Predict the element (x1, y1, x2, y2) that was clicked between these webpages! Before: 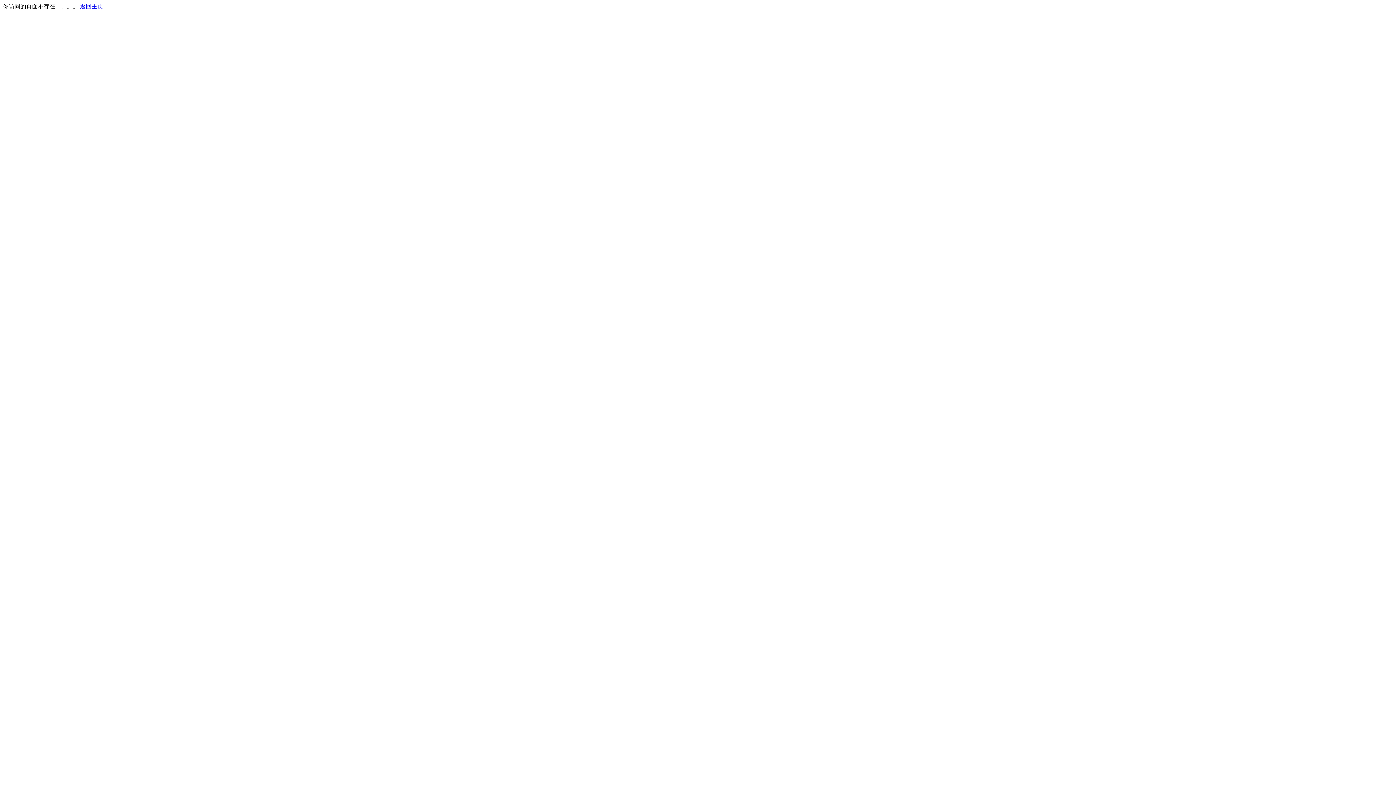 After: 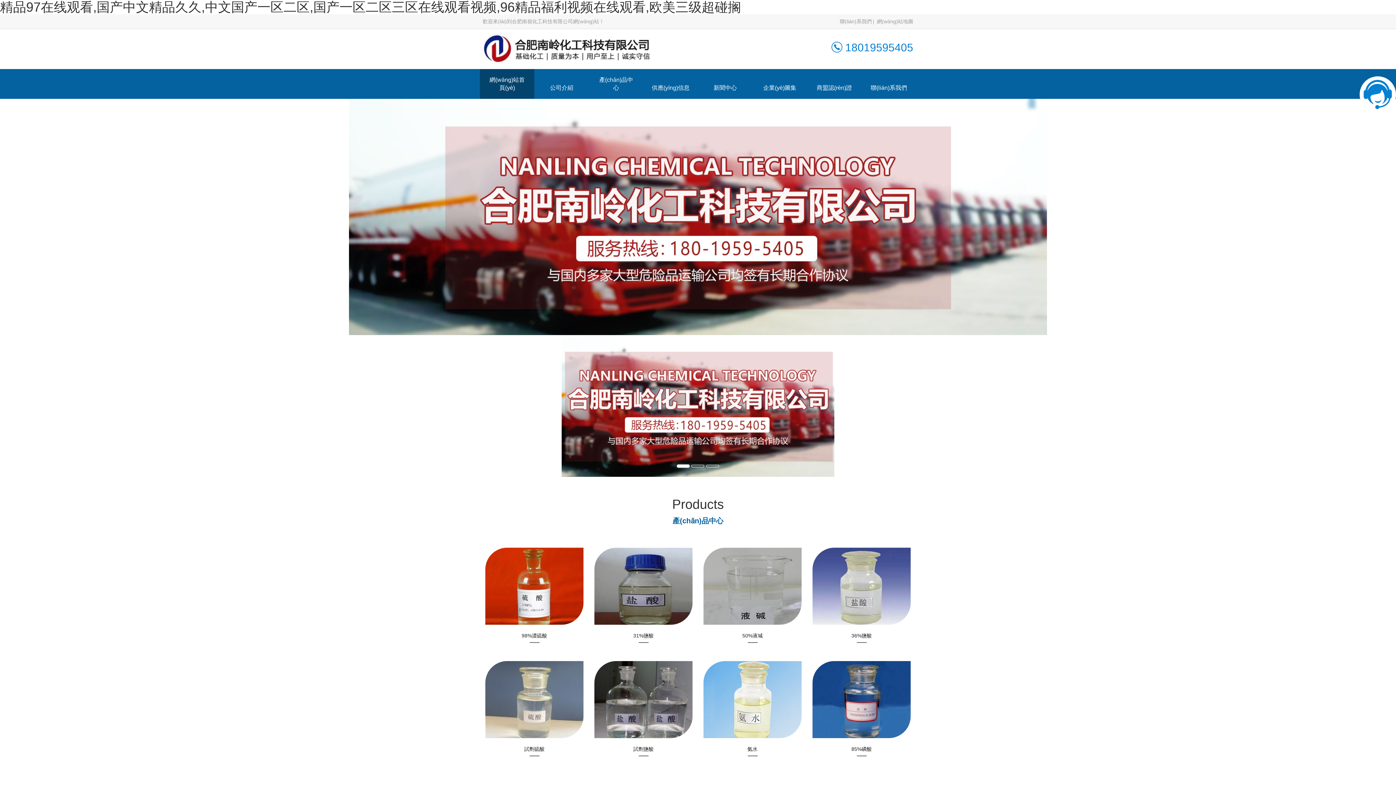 Action: label: 返回主页 bbox: (80, 3, 103, 9)